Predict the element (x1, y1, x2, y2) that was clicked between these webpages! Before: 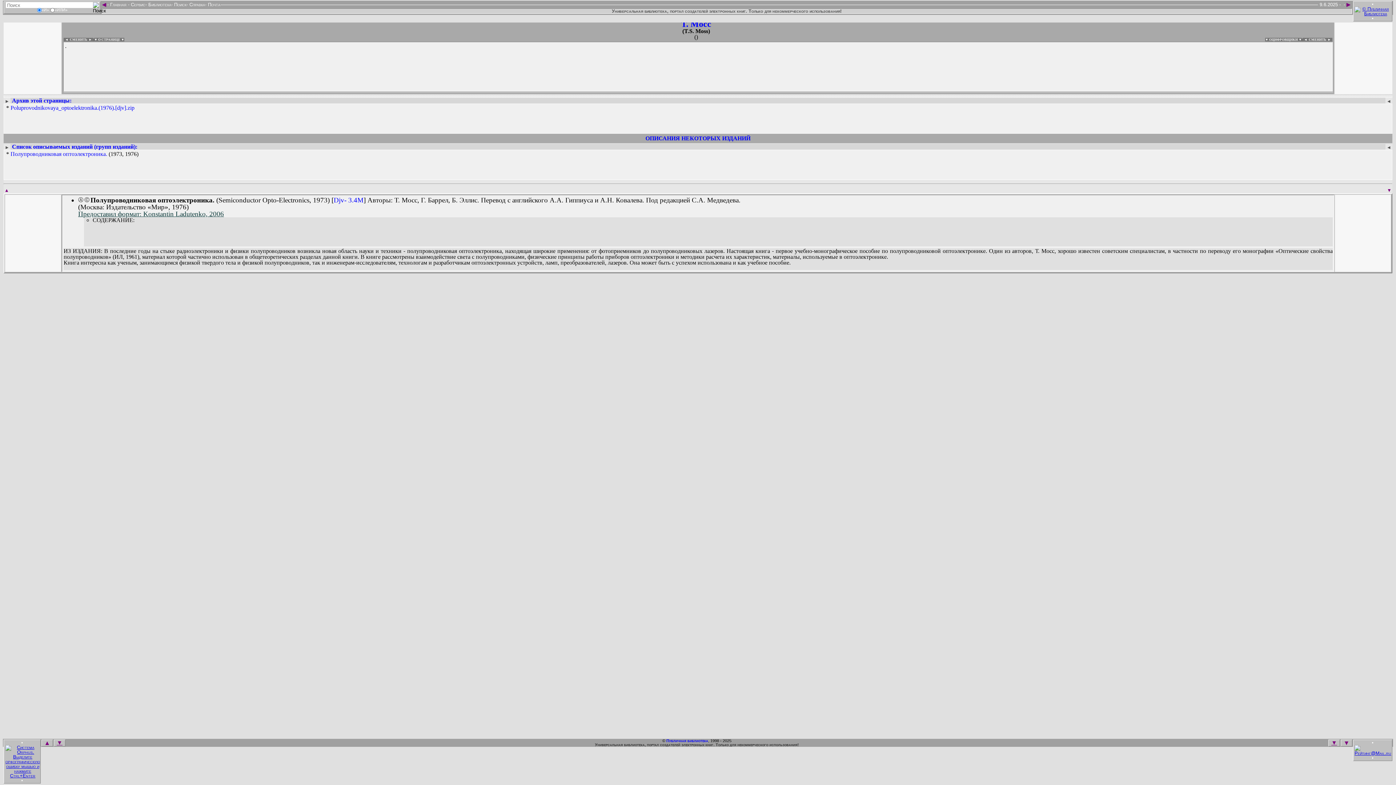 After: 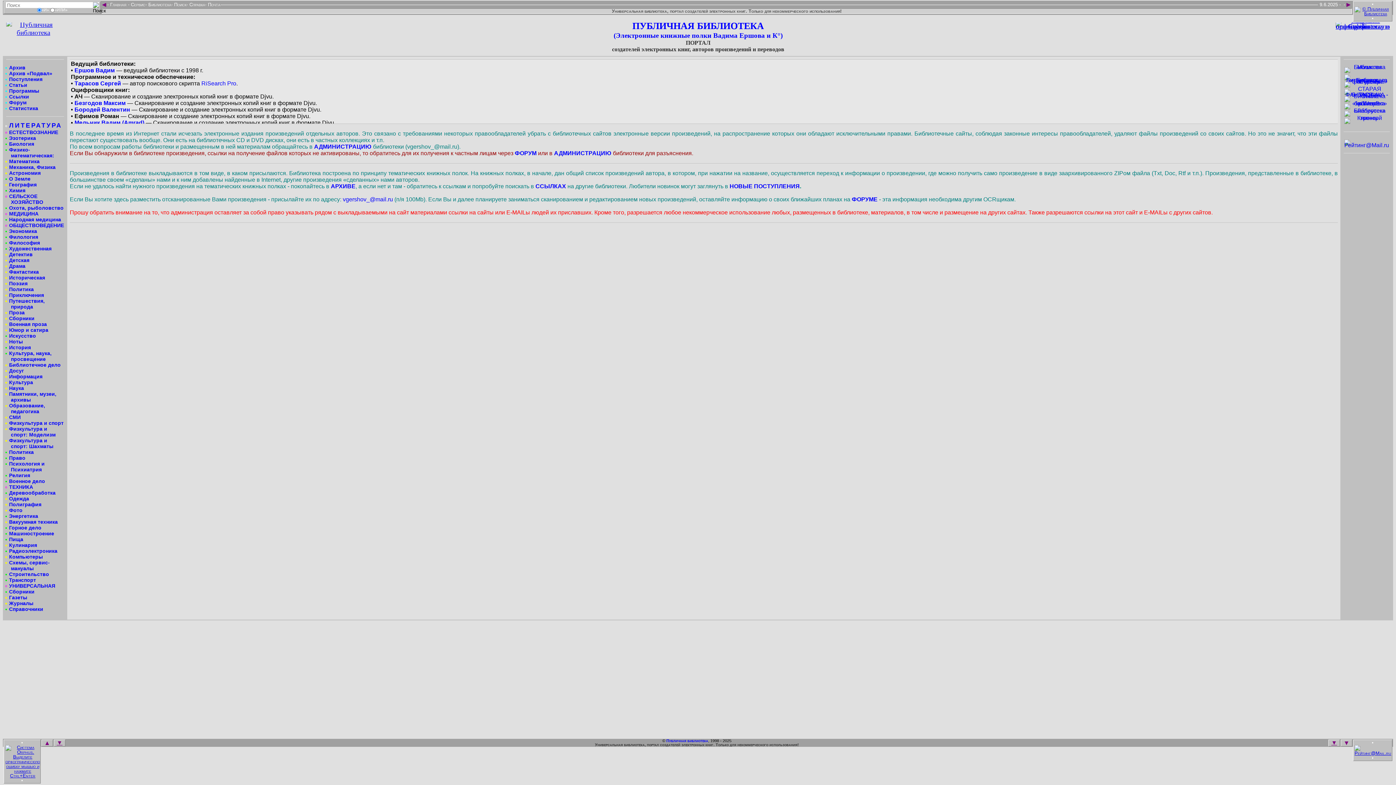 Action: label:  Главная  bbox: (108, 2, 128, 6)